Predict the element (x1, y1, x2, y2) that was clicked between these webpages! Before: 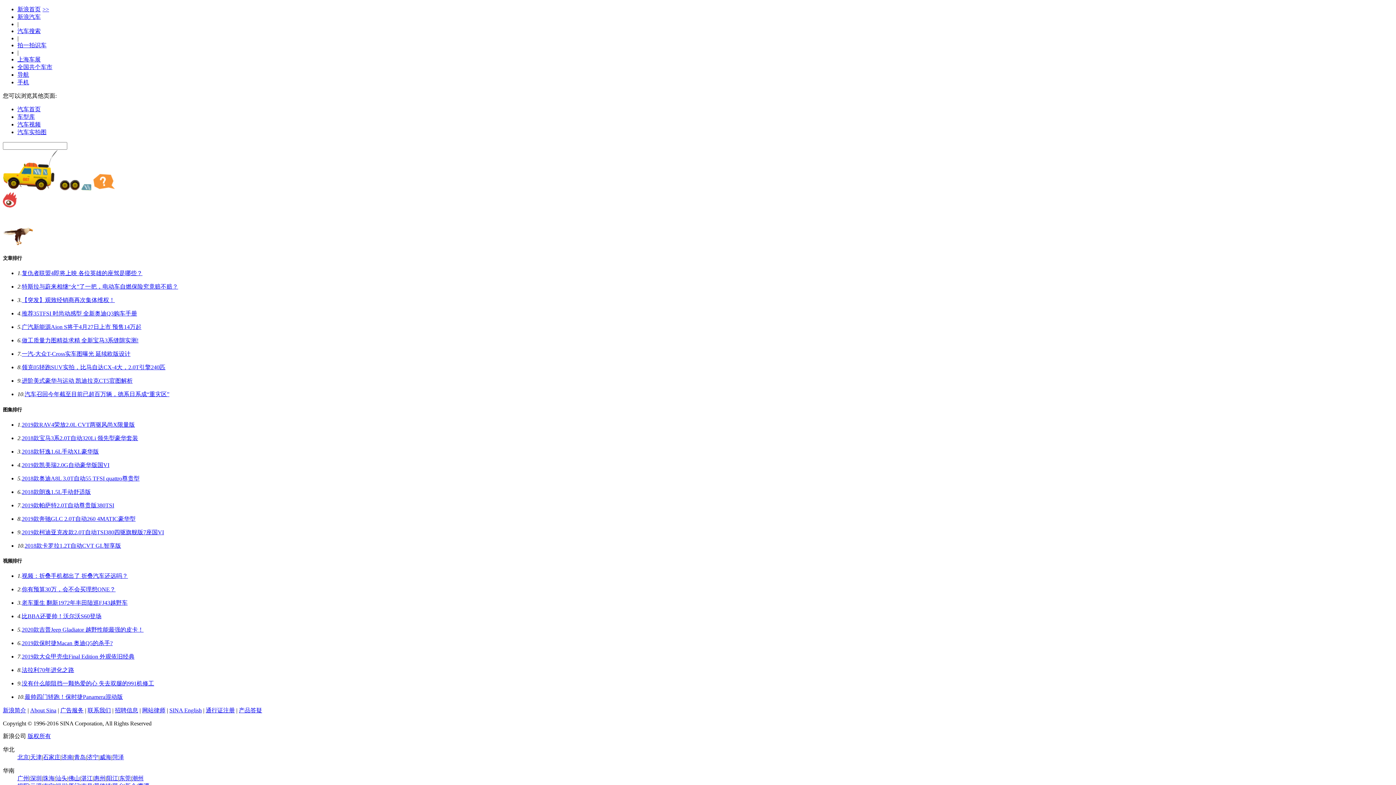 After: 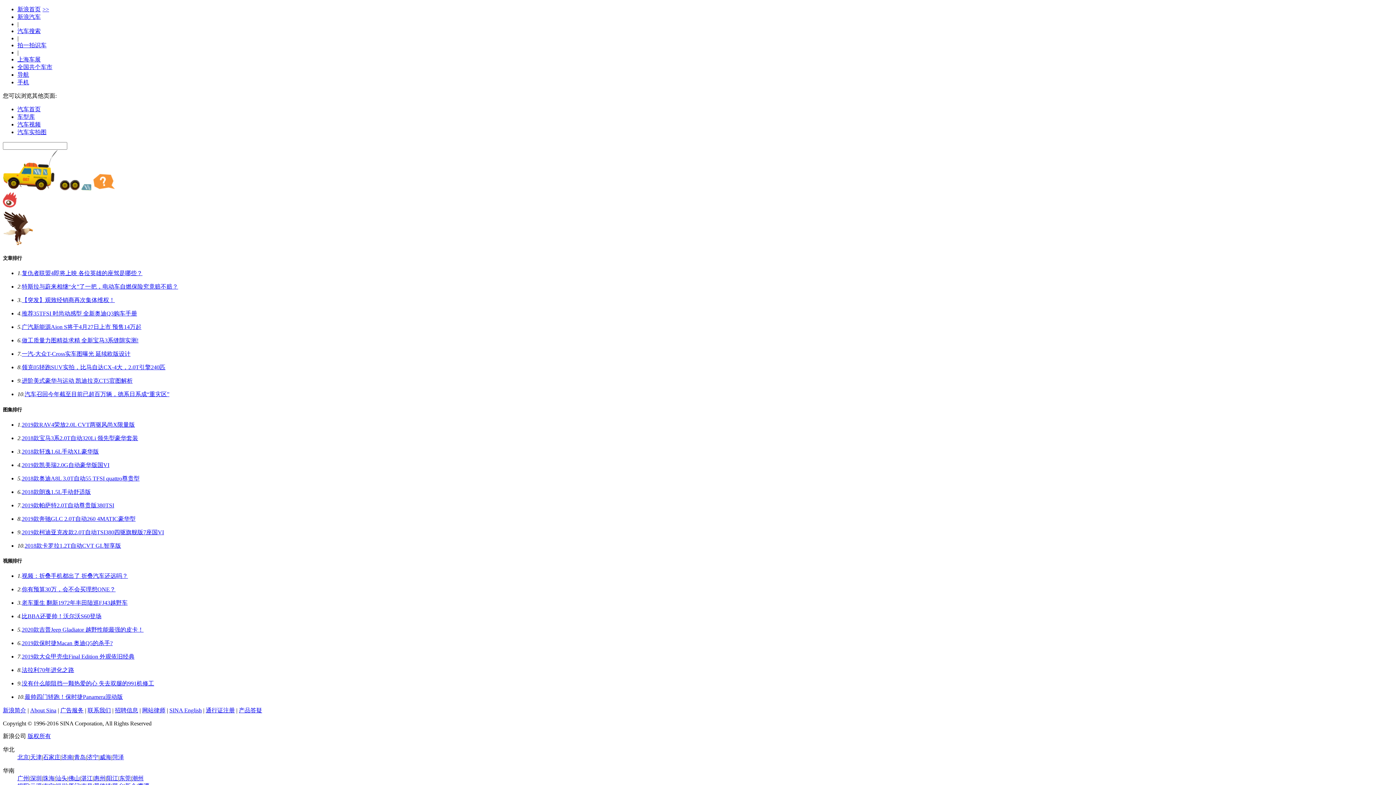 Action: bbox: (21, 421, 134, 427) label: 2019款RAV4荣放2.0L CVT两驱风尚X限量版